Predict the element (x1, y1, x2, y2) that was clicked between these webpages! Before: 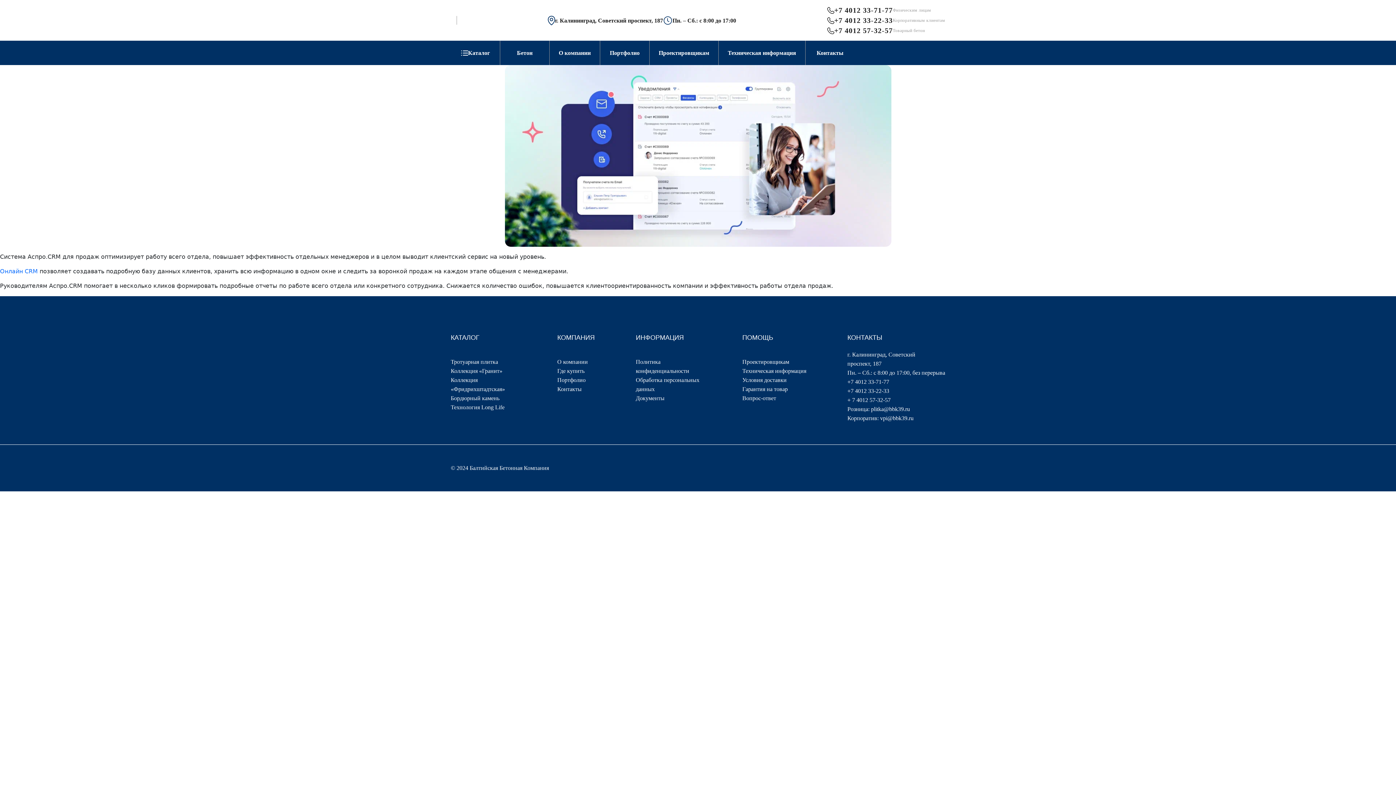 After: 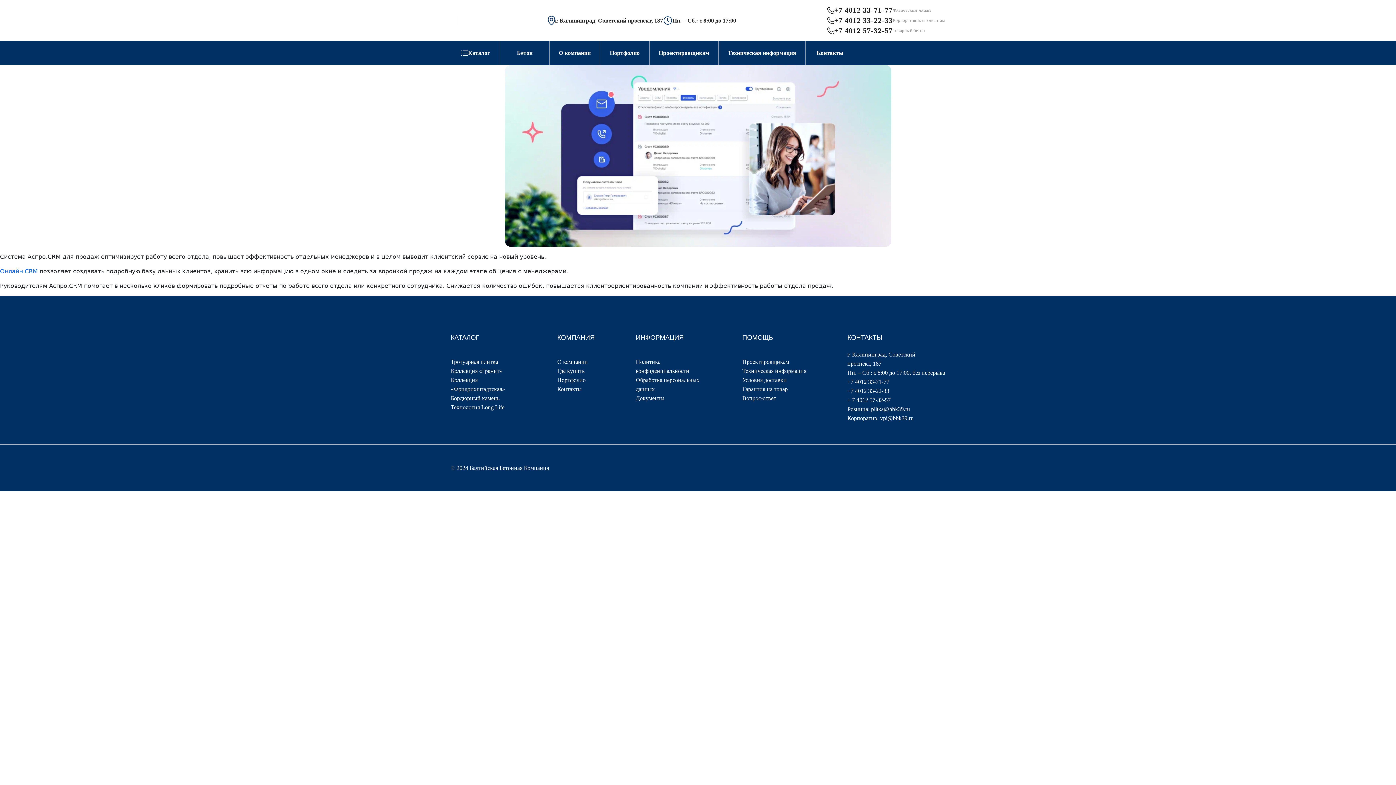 Action: bbox: (827, 5, 893, 15) label: +7 4012 33-71-77